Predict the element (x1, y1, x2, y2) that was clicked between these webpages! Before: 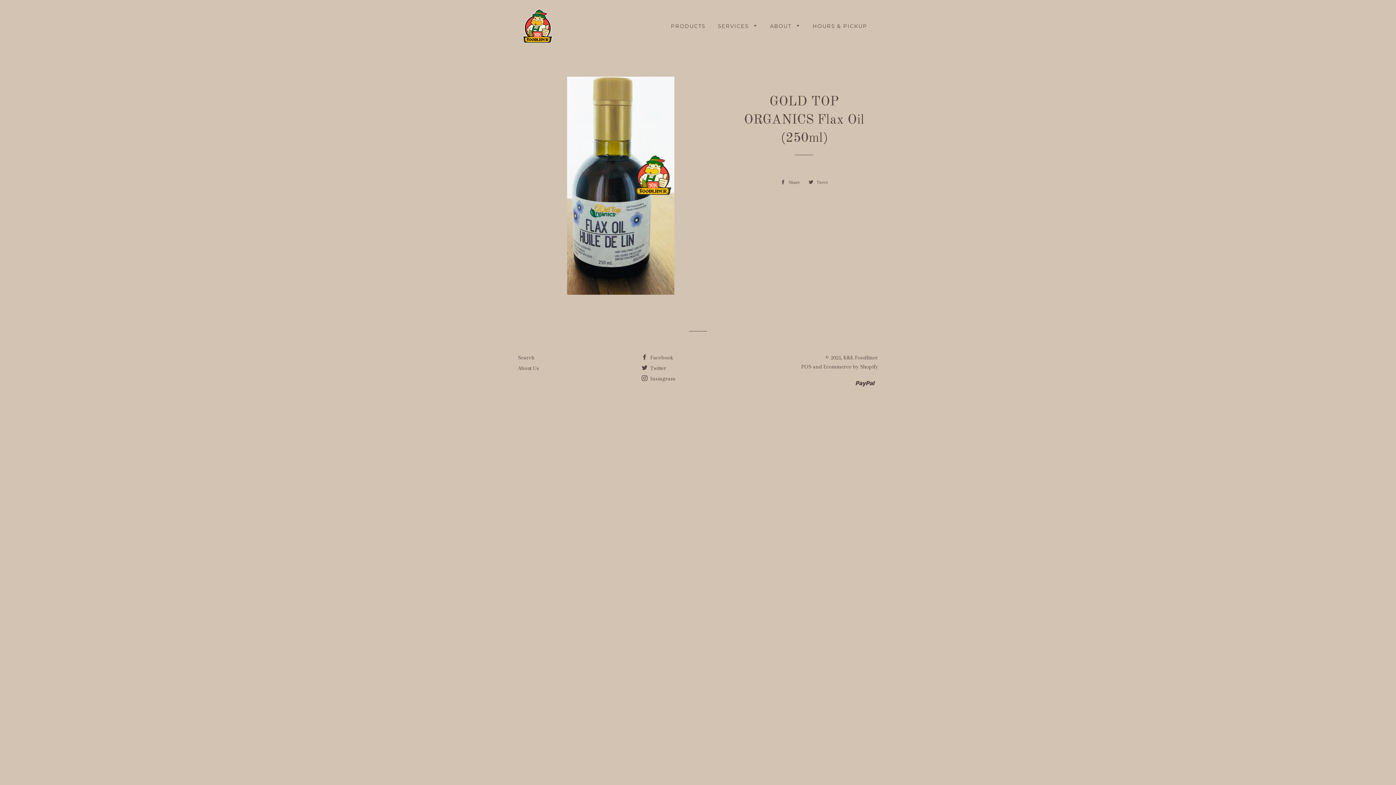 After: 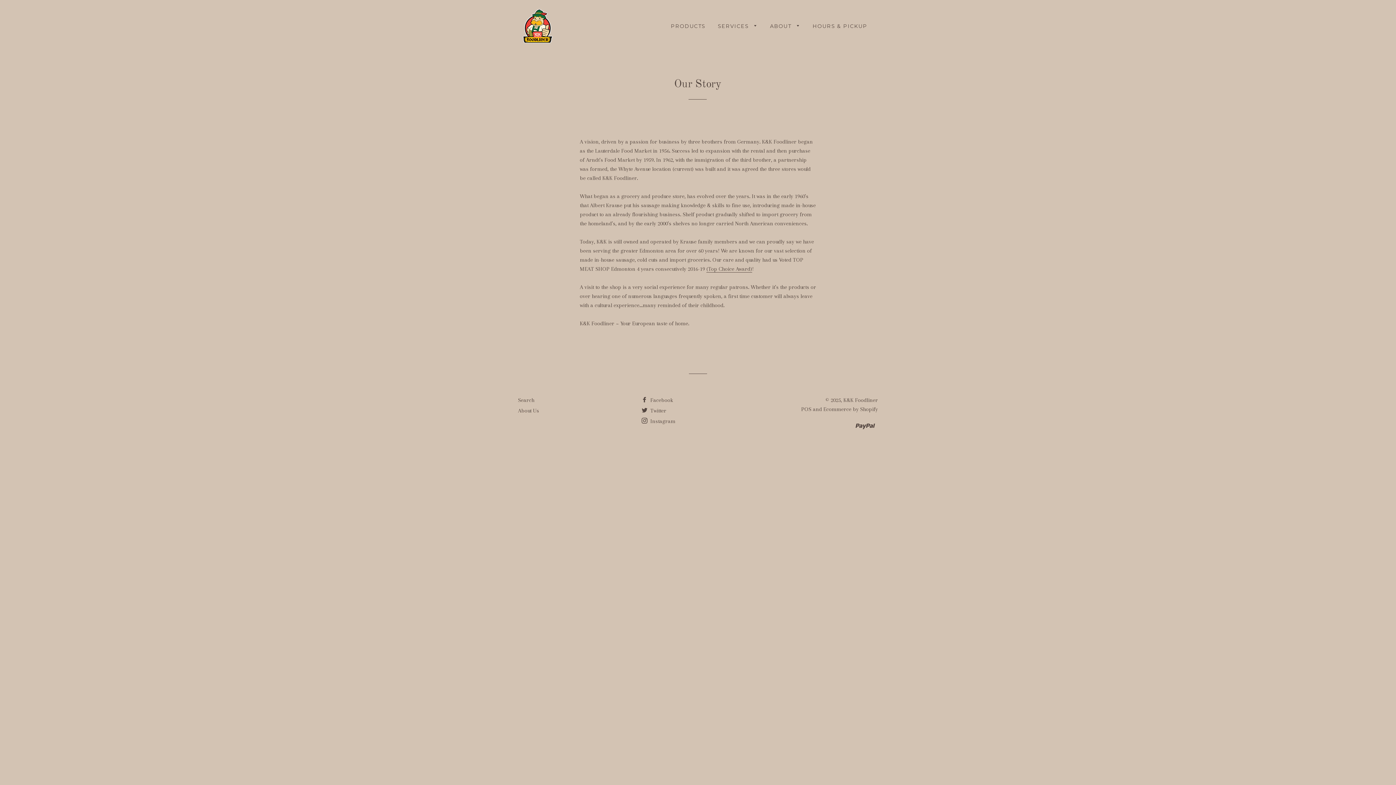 Action: label: ABOUT  bbox: (764, 17, 805, 35)